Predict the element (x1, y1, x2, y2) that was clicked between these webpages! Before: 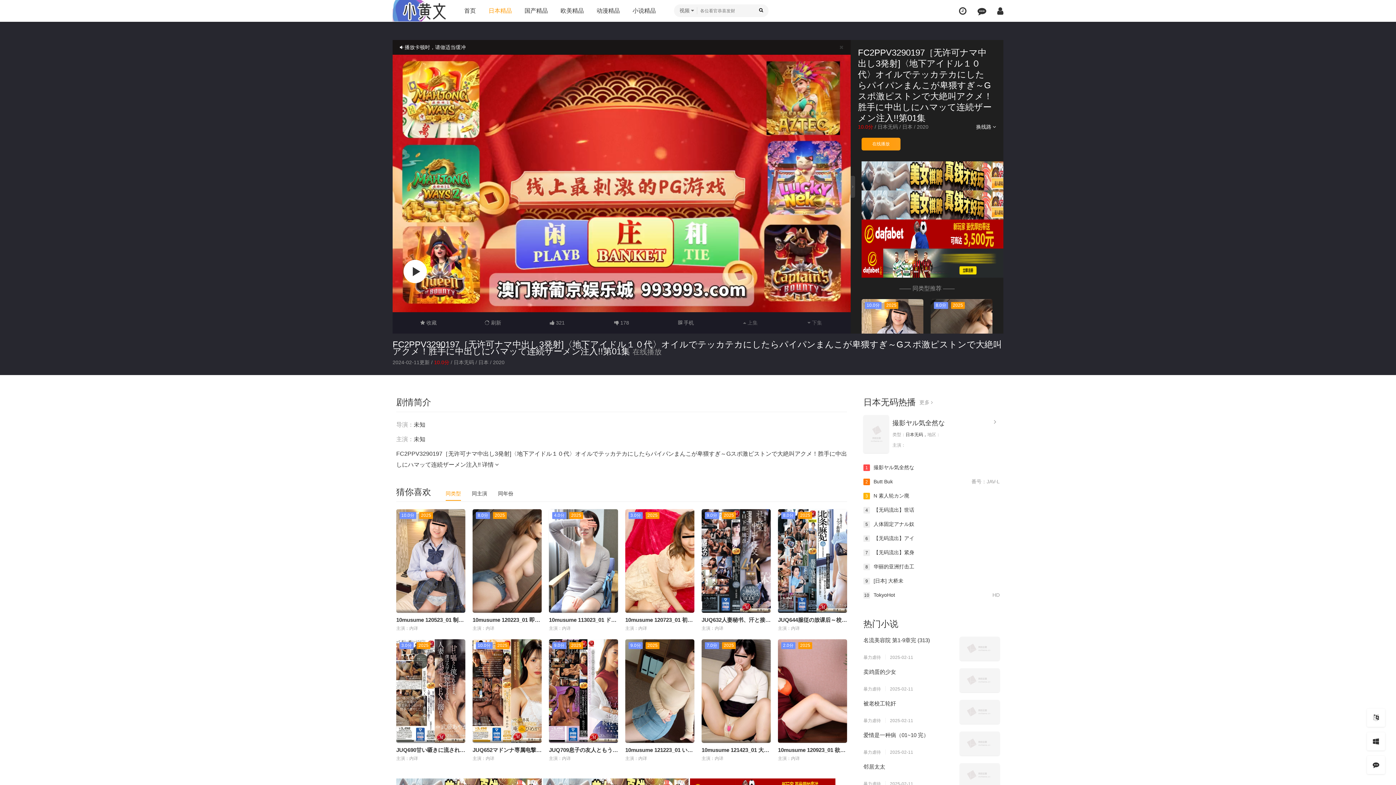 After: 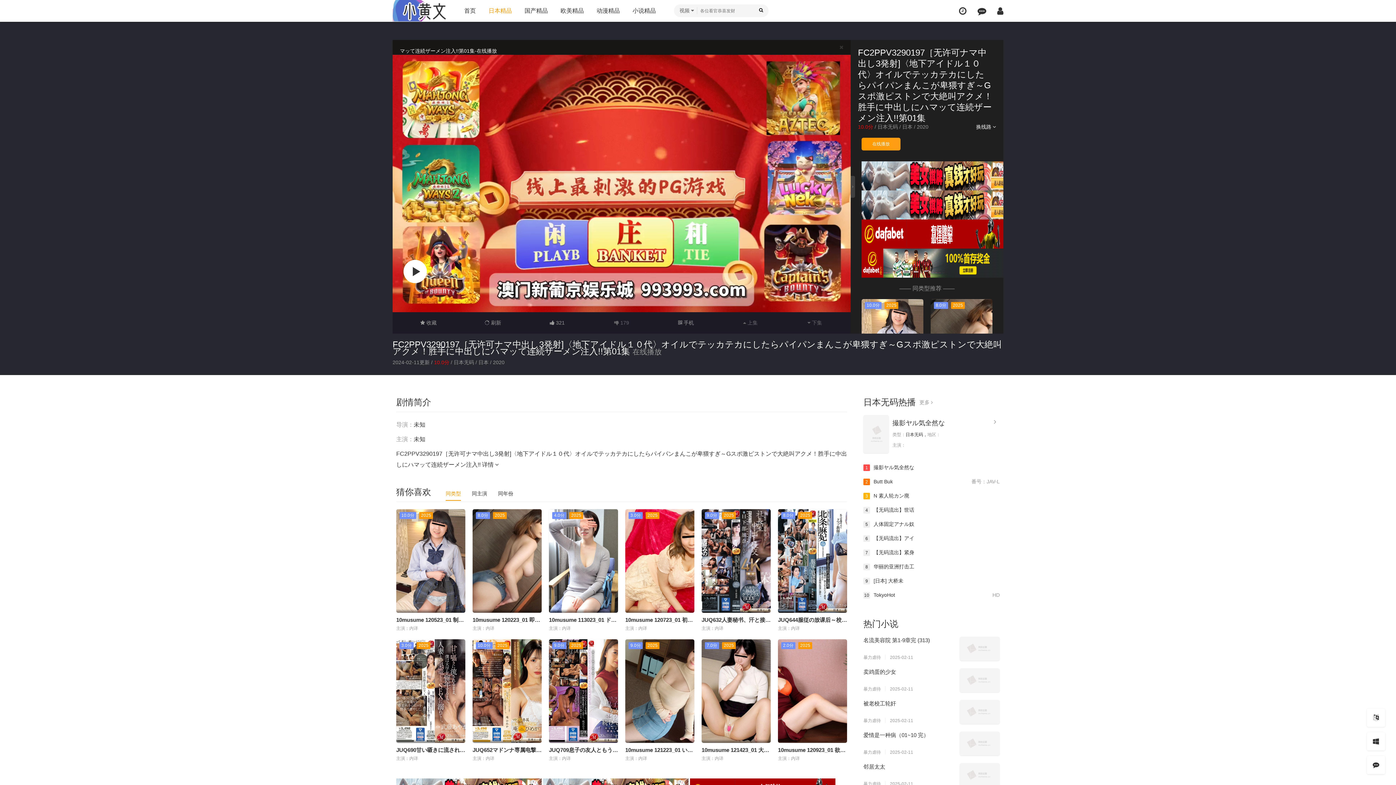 Action: bbox: (614, 319, 629, 325) label:  178